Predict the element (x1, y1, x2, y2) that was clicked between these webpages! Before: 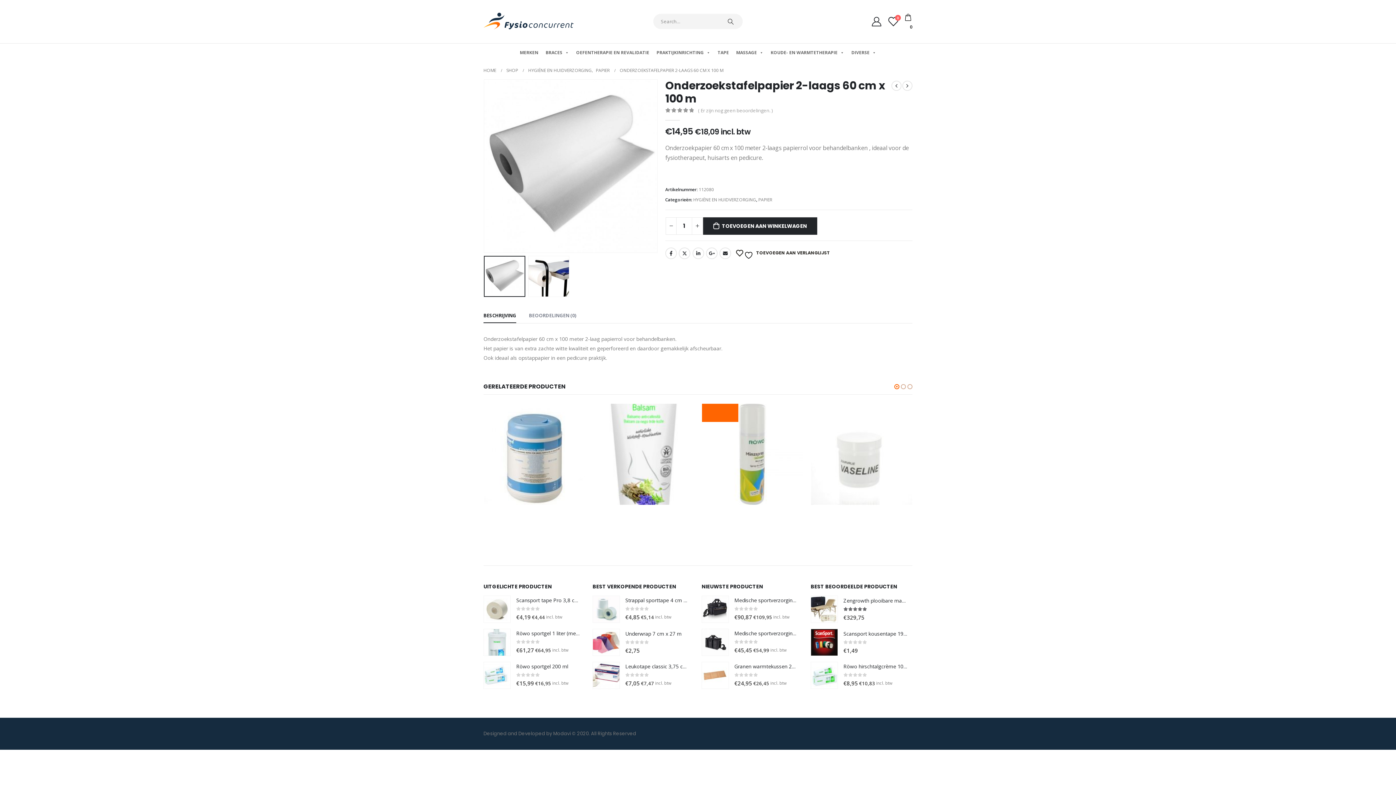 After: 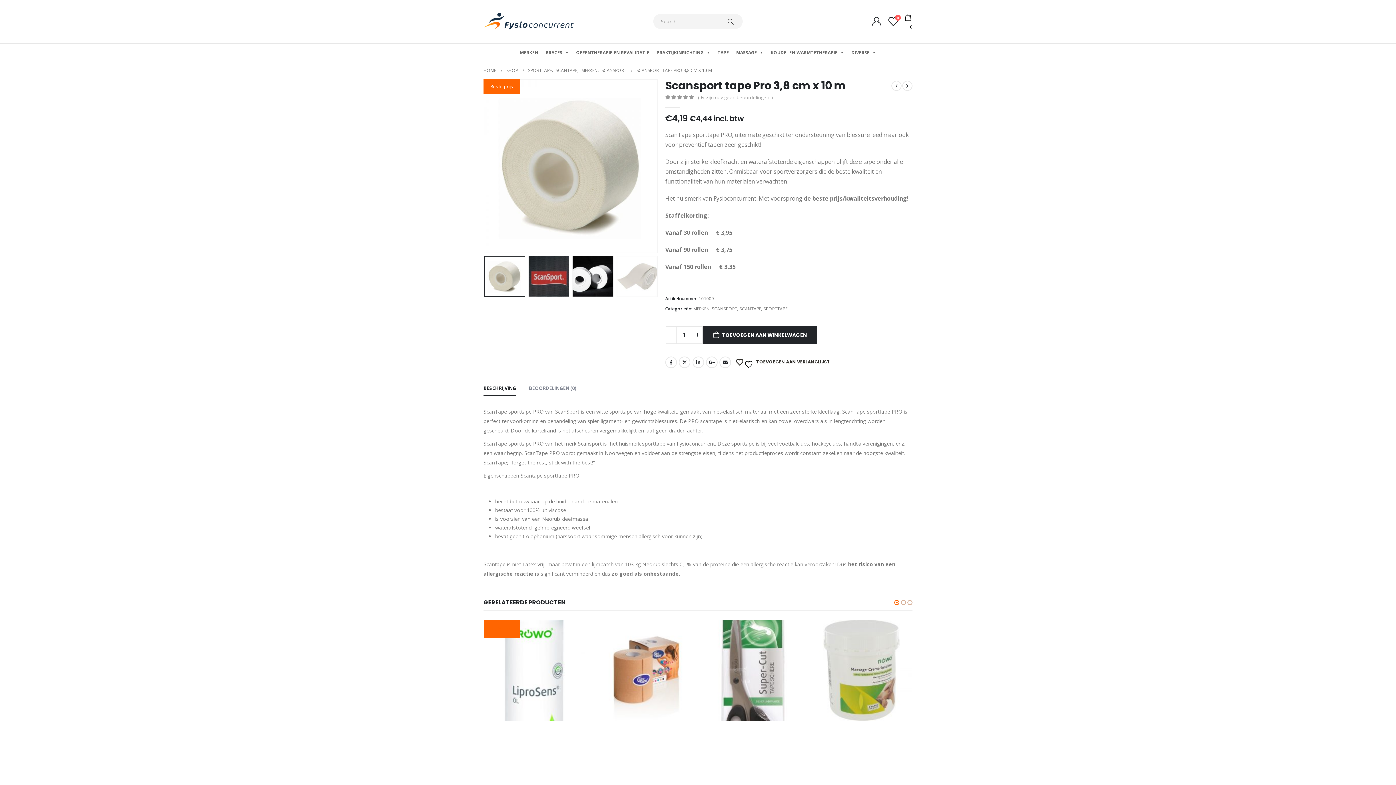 Action: label: Scansport tape Pro 3,8 cm x 10 m bbox: (516, 597, 580, 604)